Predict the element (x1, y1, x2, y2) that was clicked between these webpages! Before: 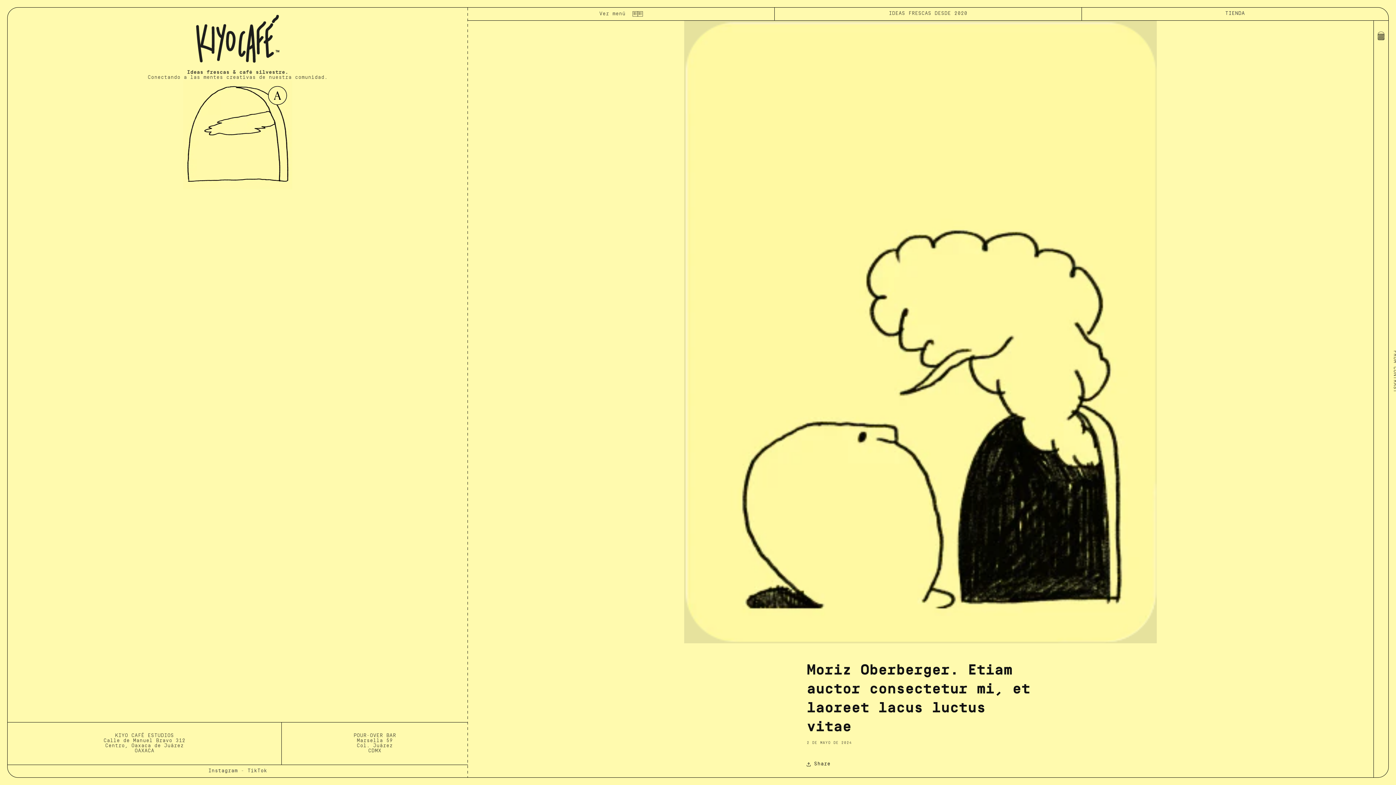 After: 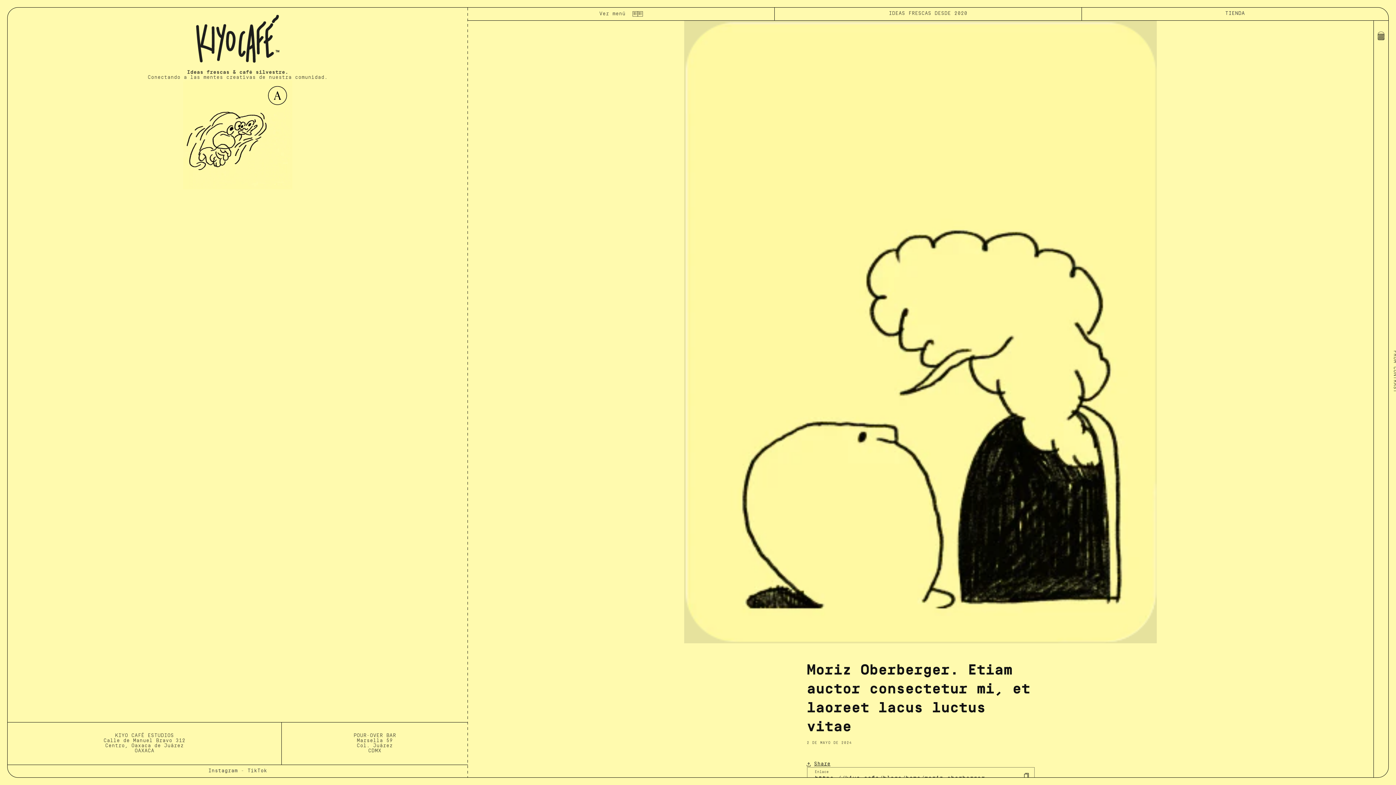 Action: bbox: (807, 756, 830, 772) label: Share